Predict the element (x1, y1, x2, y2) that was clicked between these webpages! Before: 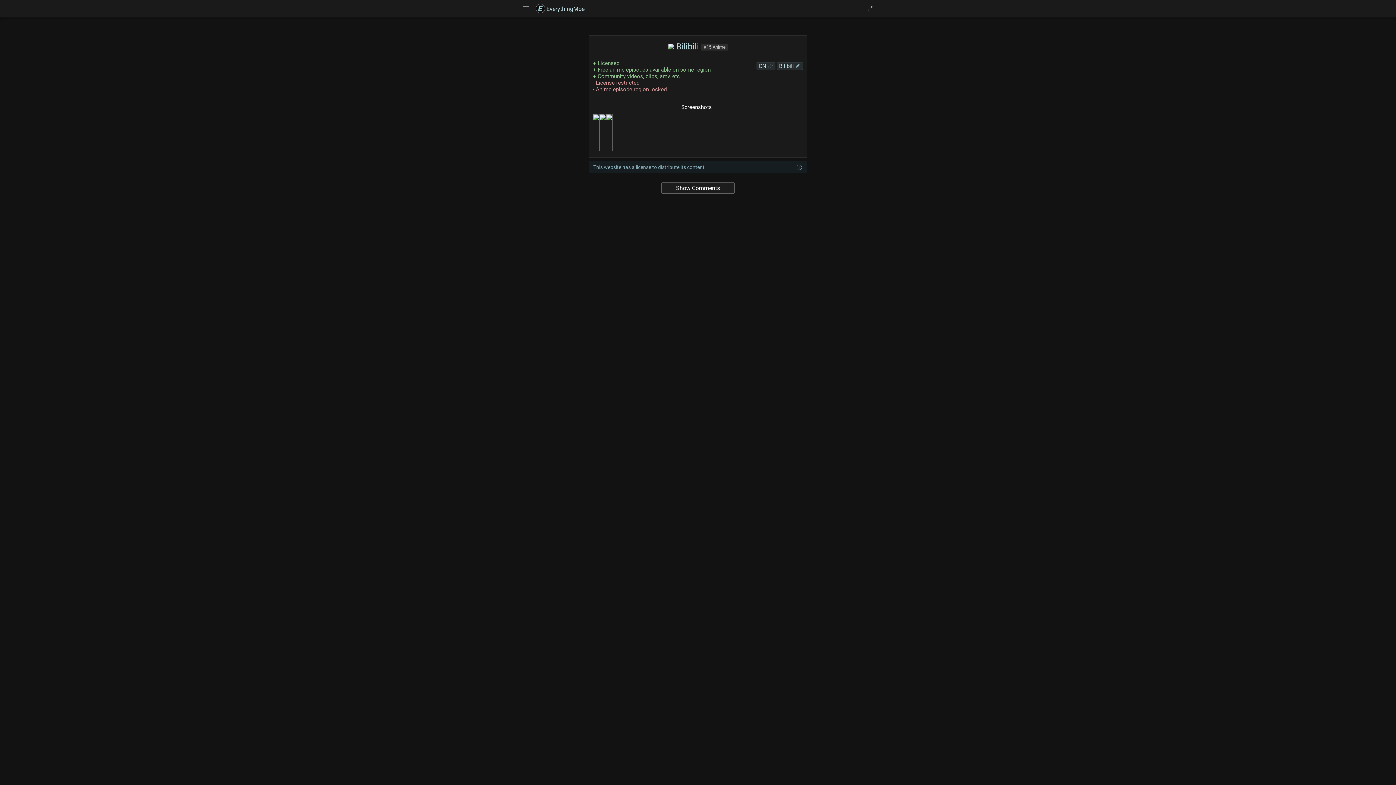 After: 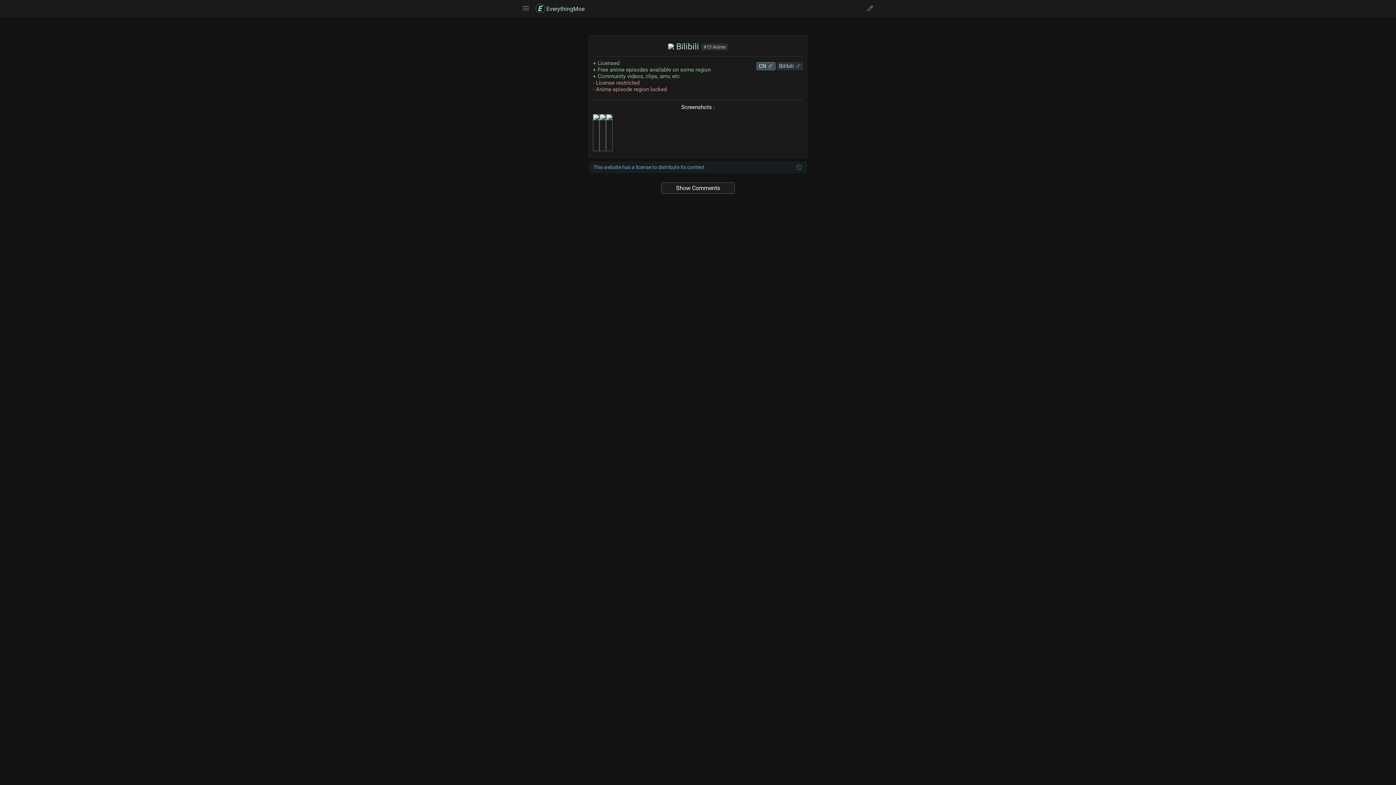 Action: bbox: (756, 62, 775, 70) label: CN 